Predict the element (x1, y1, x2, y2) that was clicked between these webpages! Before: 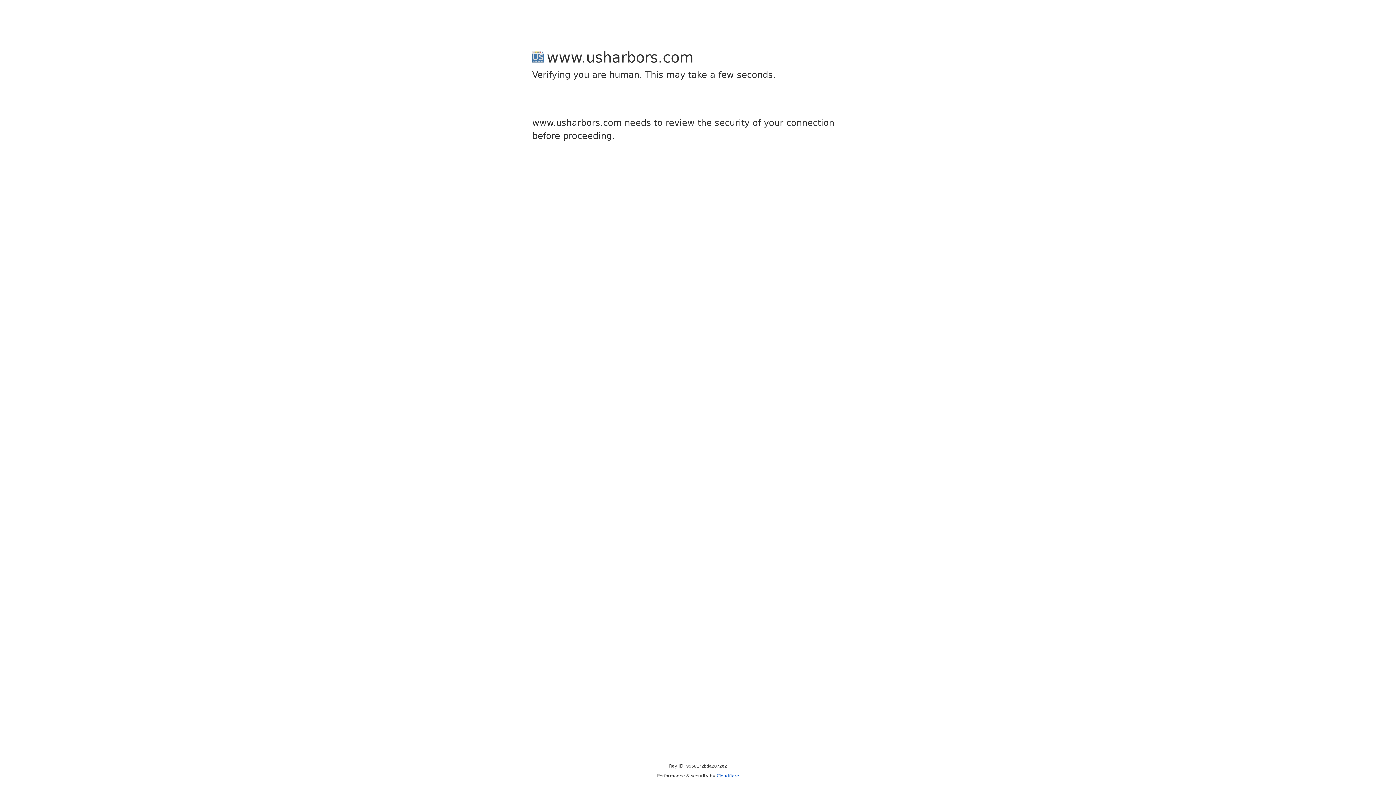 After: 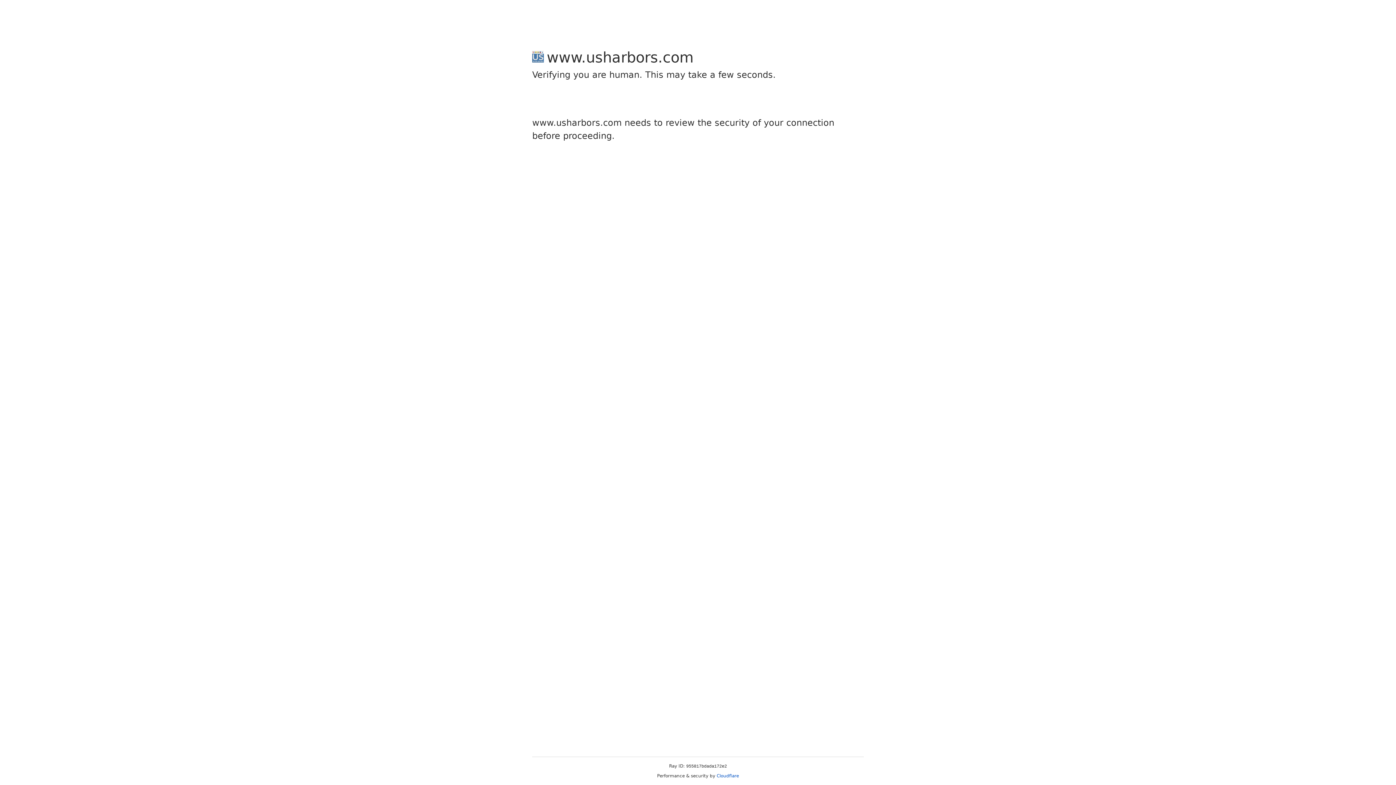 Action: label: Cloudflare bbox: (716, 773, 739, 778)